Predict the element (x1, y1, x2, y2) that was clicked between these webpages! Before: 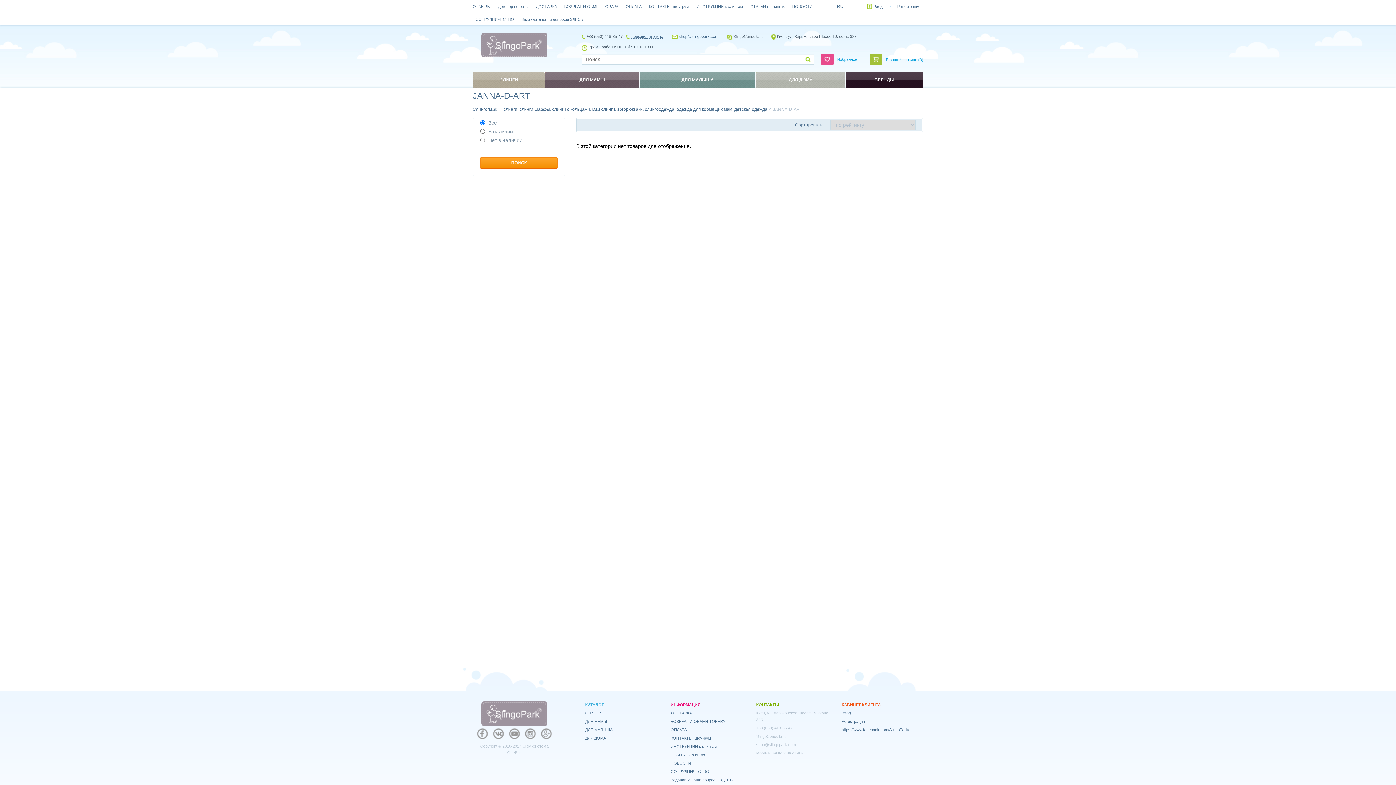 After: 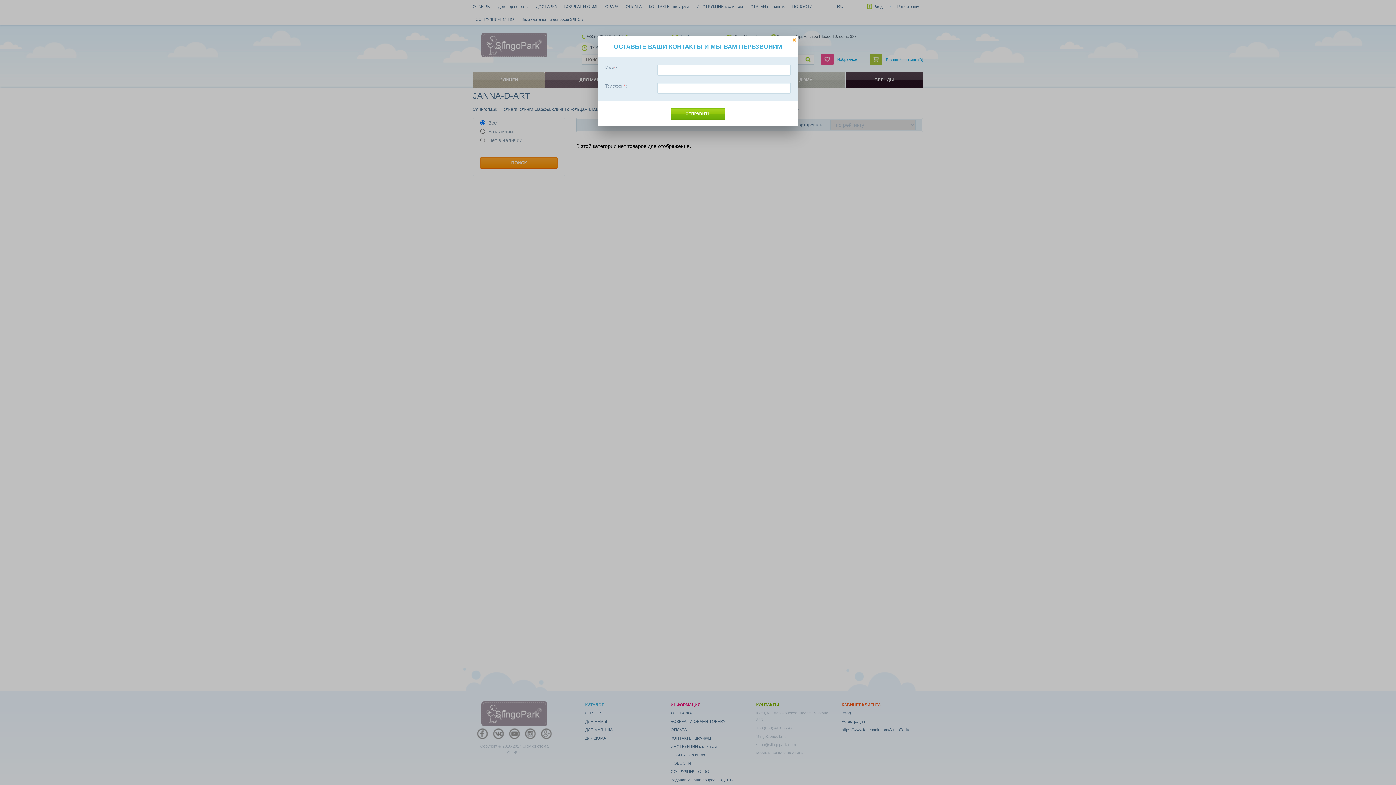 Action: label: Перезвоните мне bbox: (630, 34, 663, 38)